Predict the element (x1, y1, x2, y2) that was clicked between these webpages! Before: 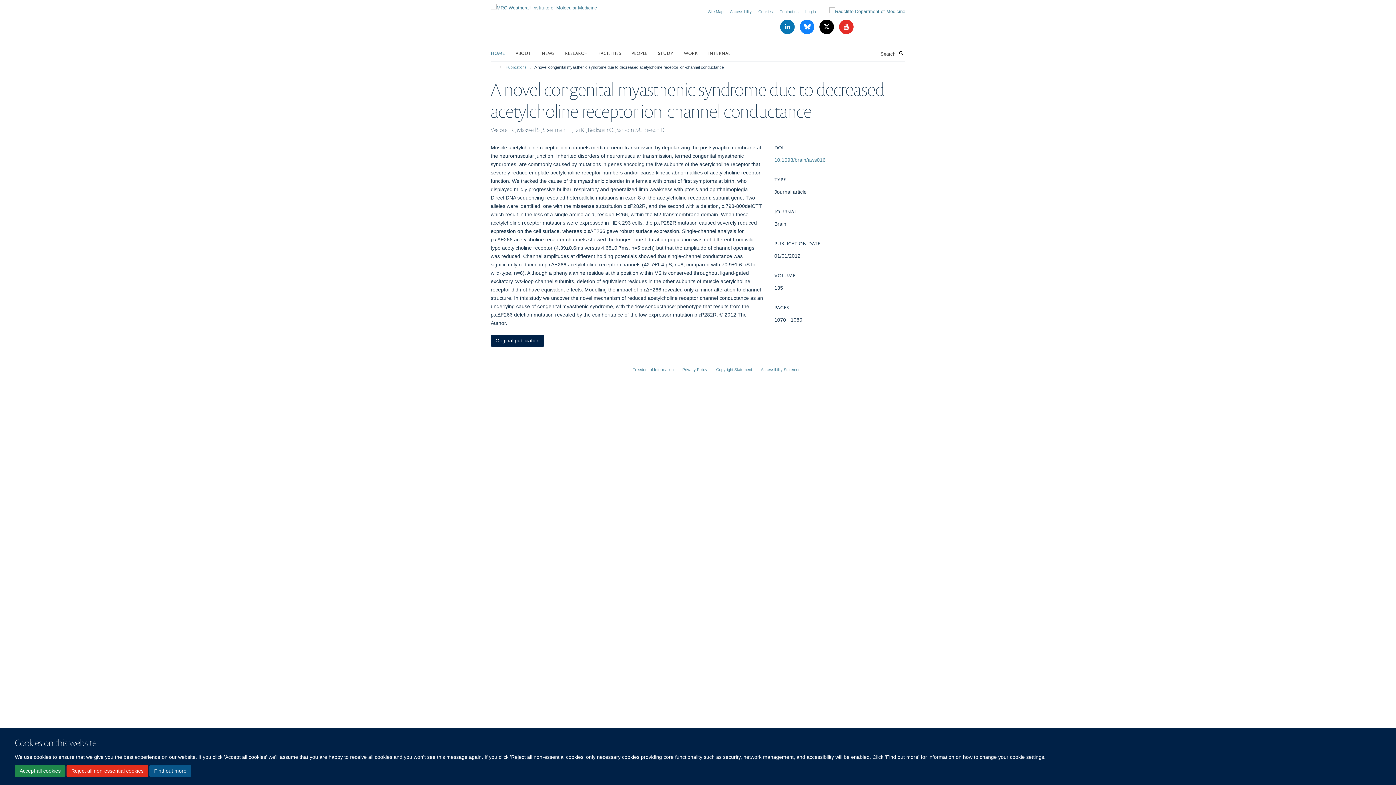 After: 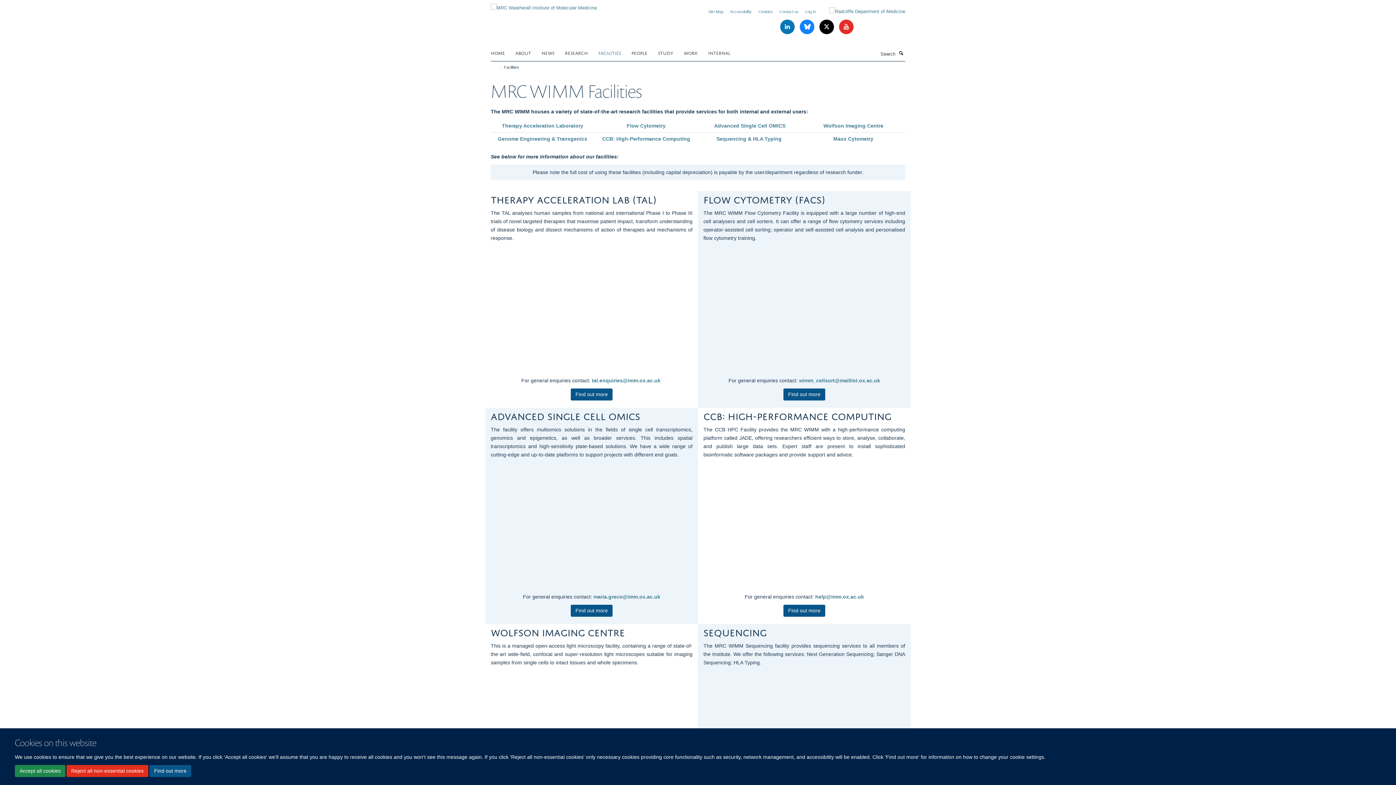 Action: bbox: (598, 47, 630, 58) label: FACILITIES